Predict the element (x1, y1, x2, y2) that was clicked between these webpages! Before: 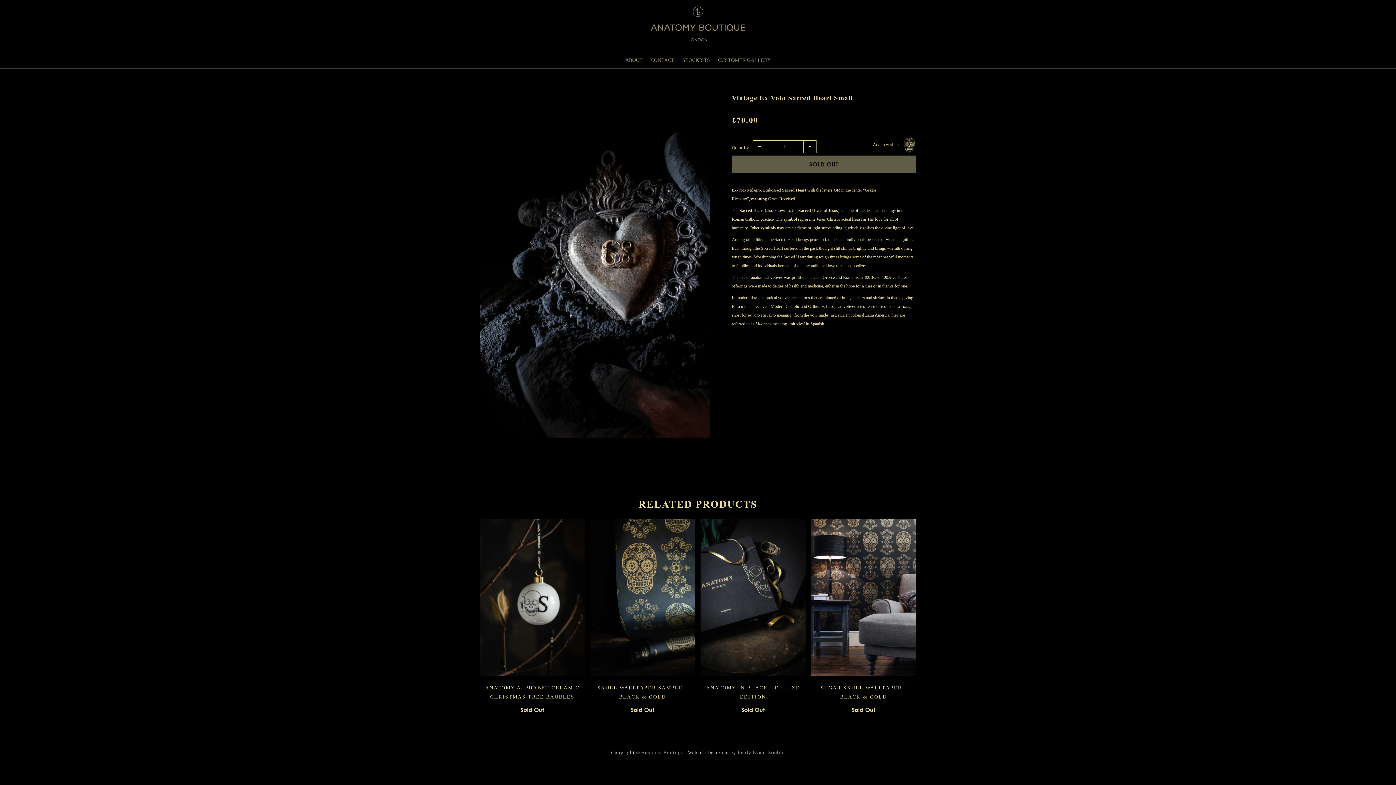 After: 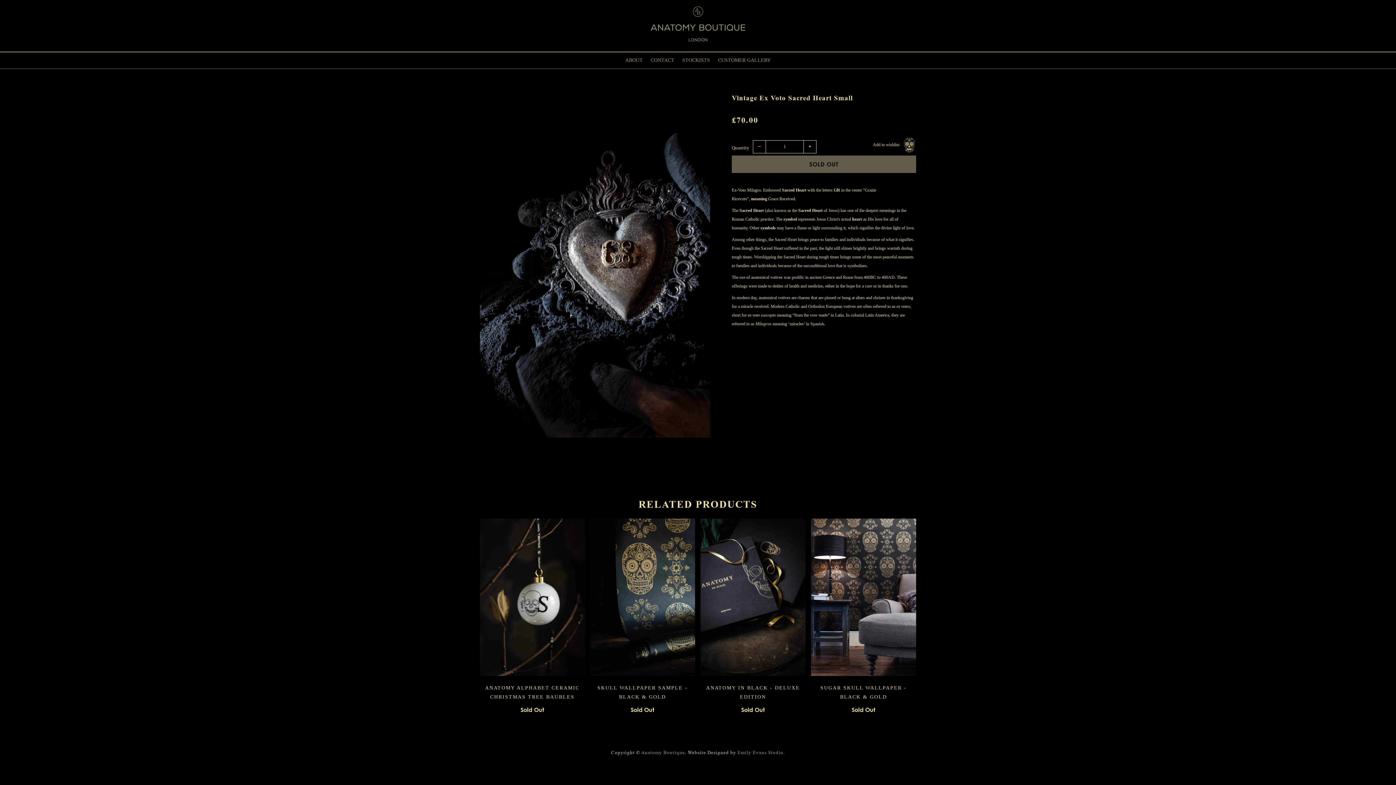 Action: bbox: (753, 140, 766, 153) label: −
Reduce item quantity by one